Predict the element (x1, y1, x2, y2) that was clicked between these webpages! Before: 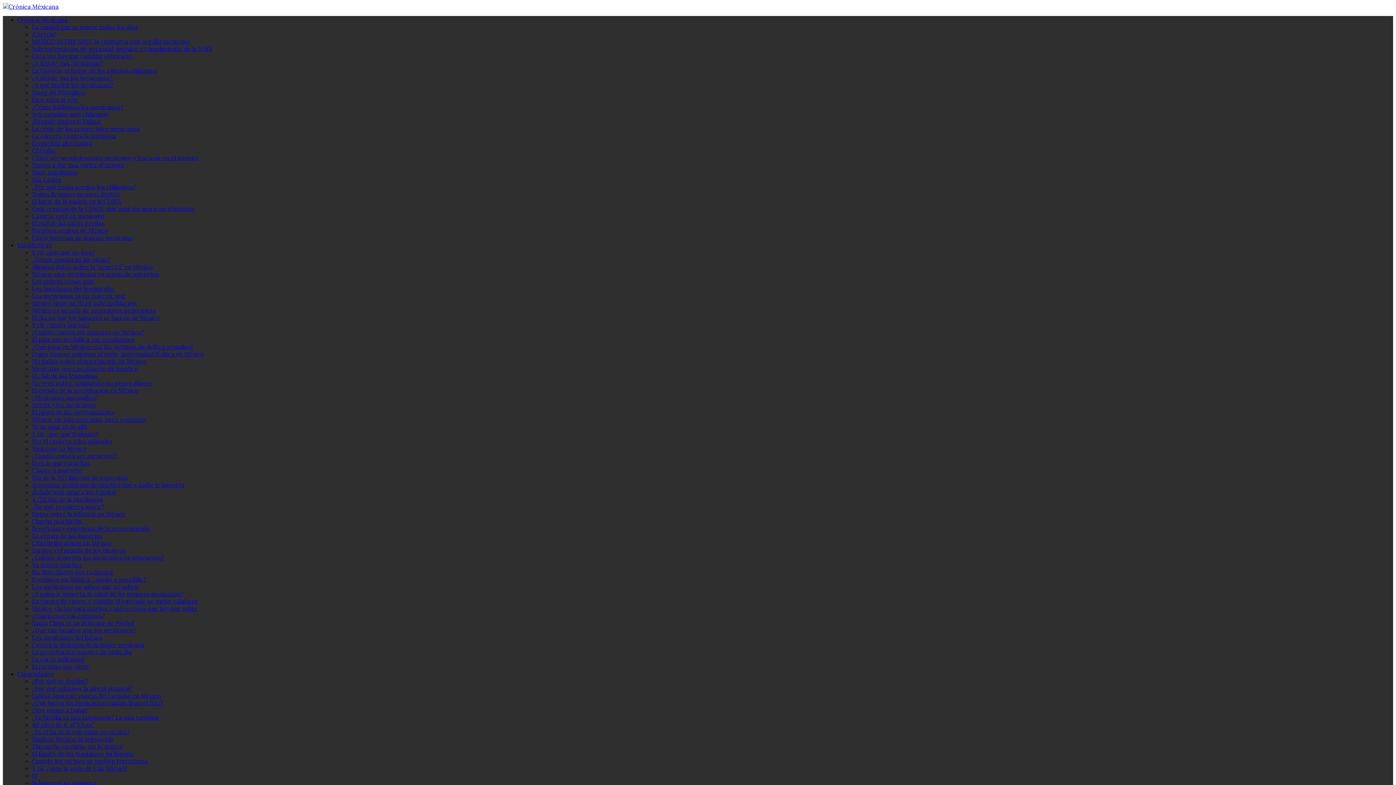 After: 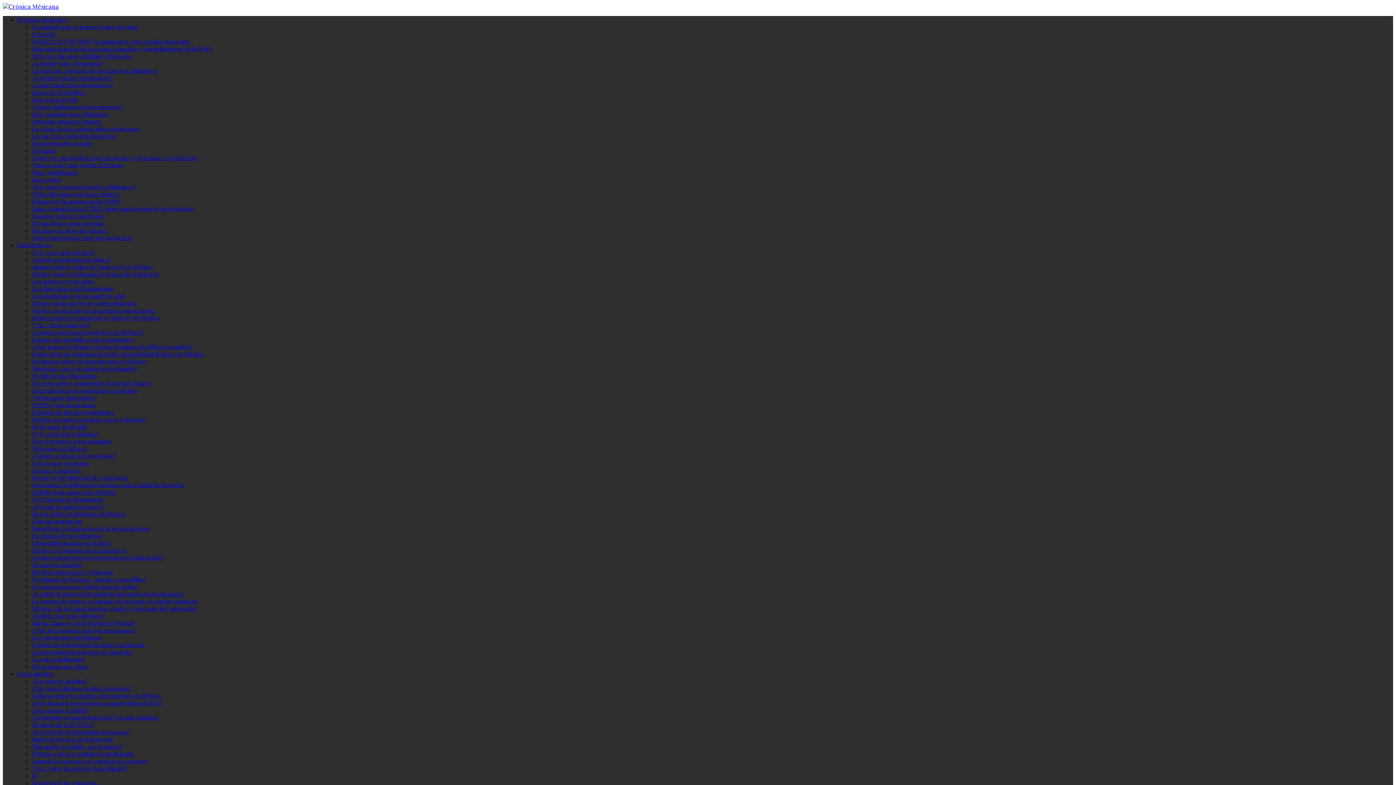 Action: label: 4/20 Día de la Marihuana bbox: (32, 496, 103, 503)